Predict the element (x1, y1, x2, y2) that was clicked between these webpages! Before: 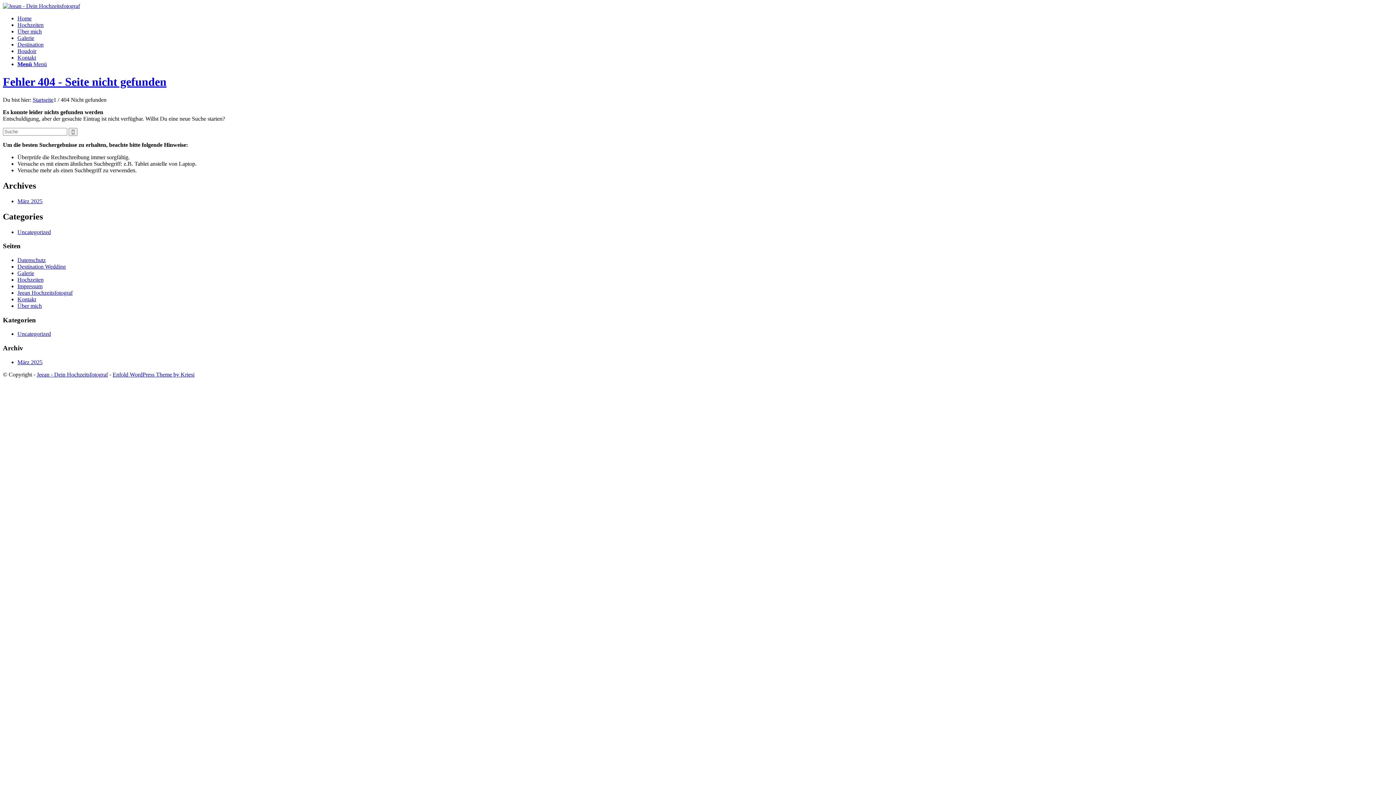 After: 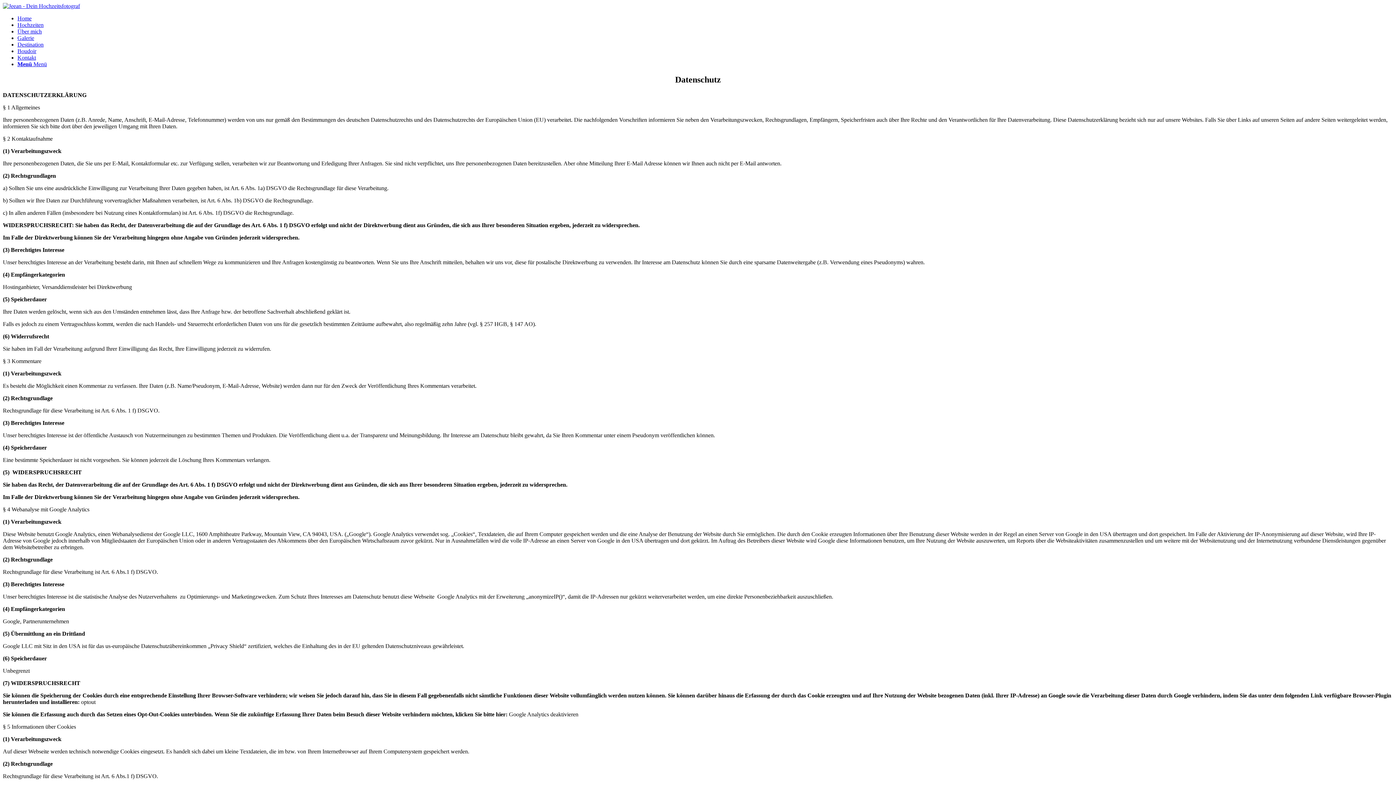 Action: label: Datenschutz bbox: (17, 257, 45, 263)